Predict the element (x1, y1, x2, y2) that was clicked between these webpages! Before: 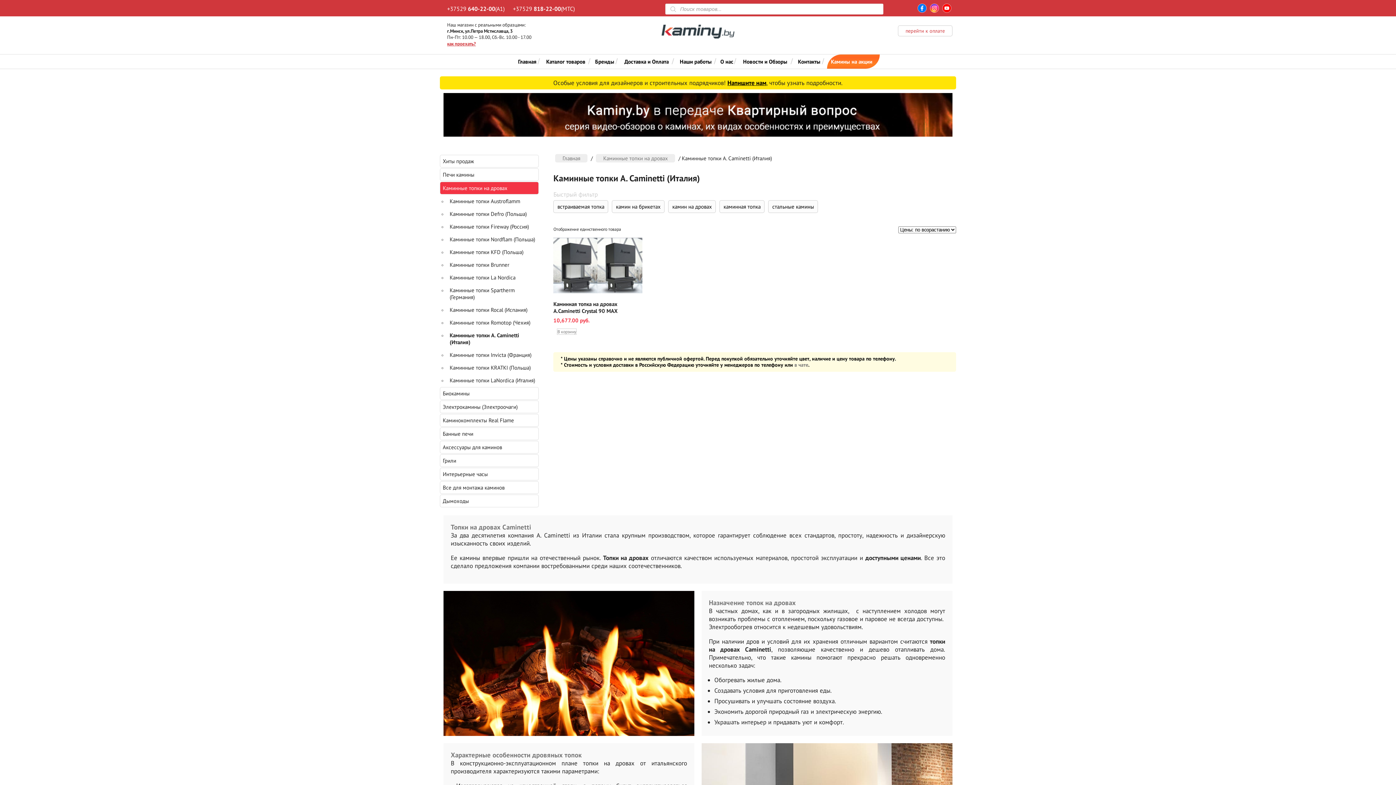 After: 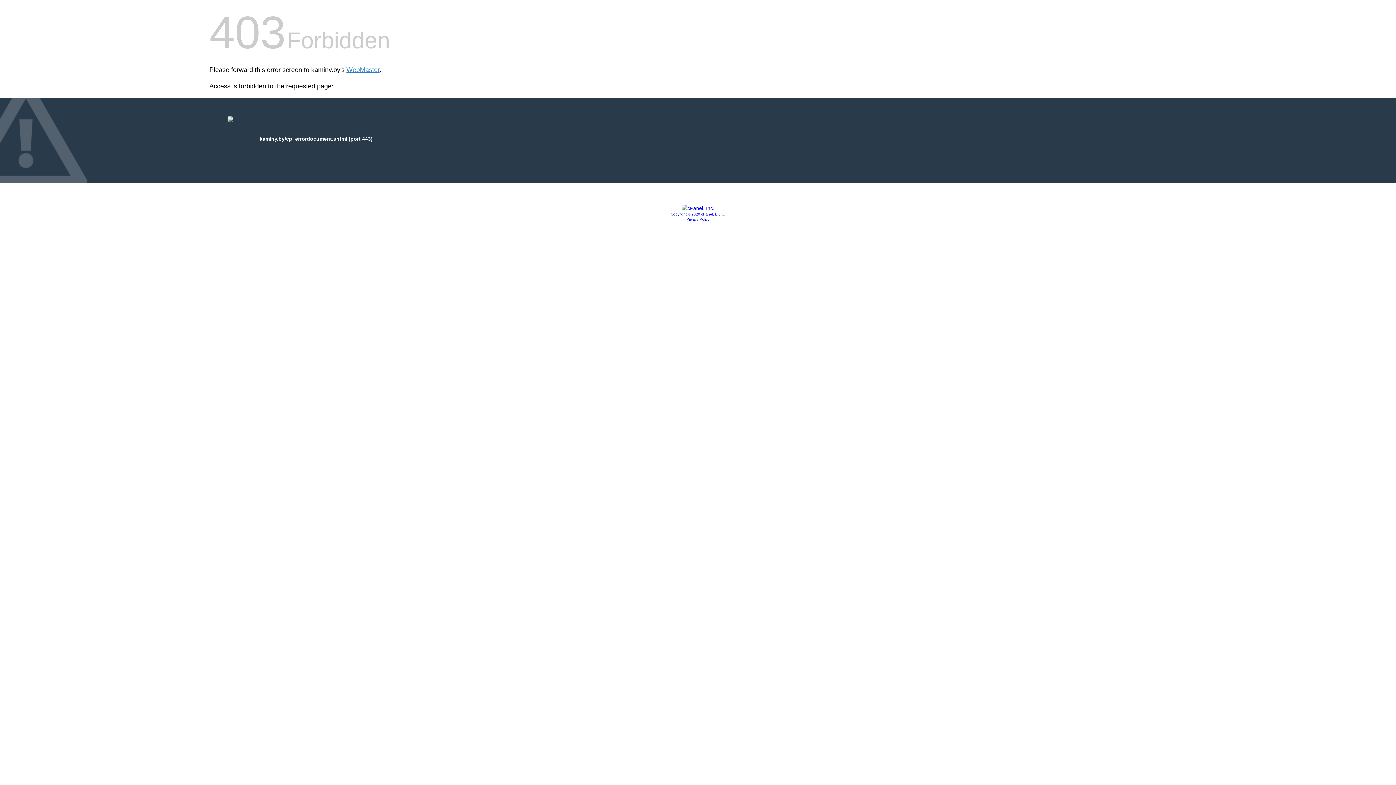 Action: bbox: (440, 454, 539, 467) label: Грили